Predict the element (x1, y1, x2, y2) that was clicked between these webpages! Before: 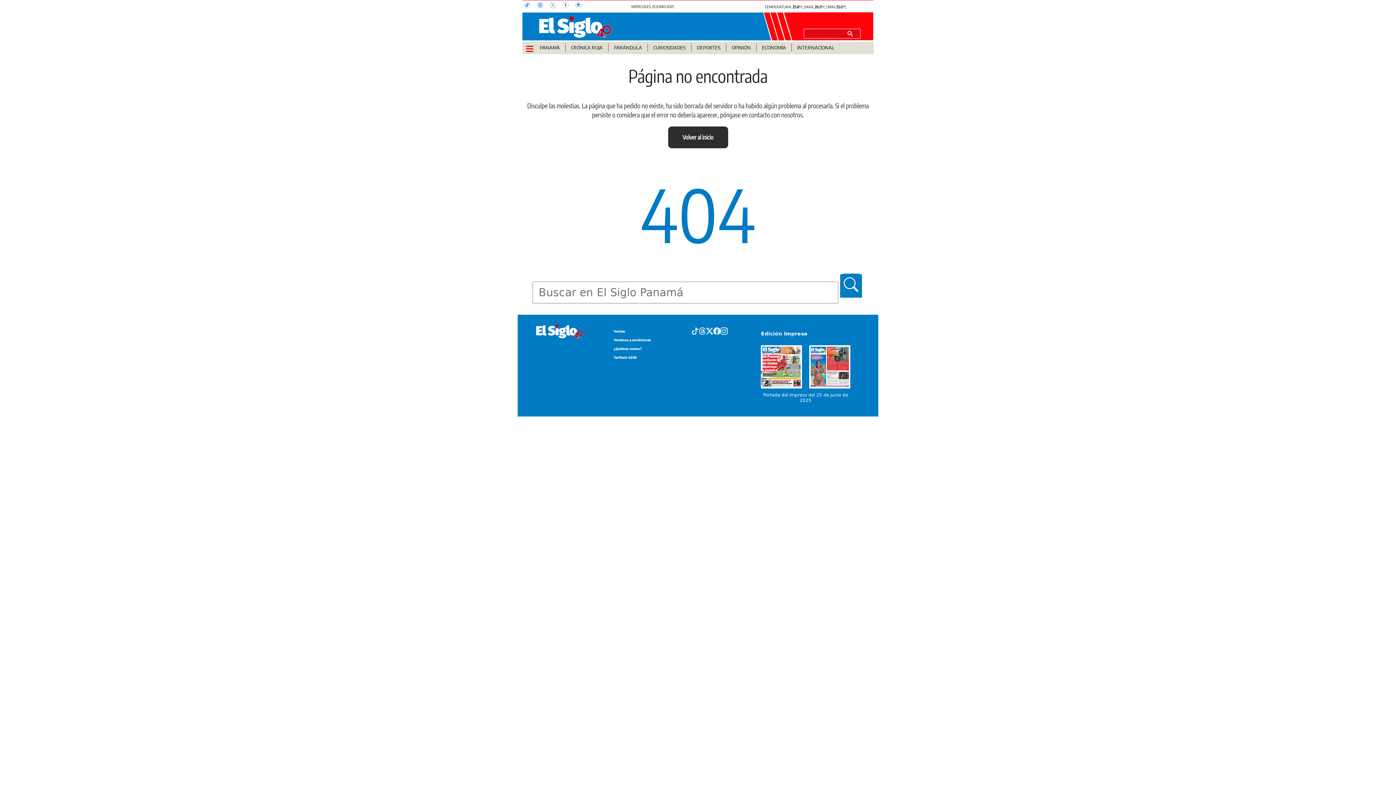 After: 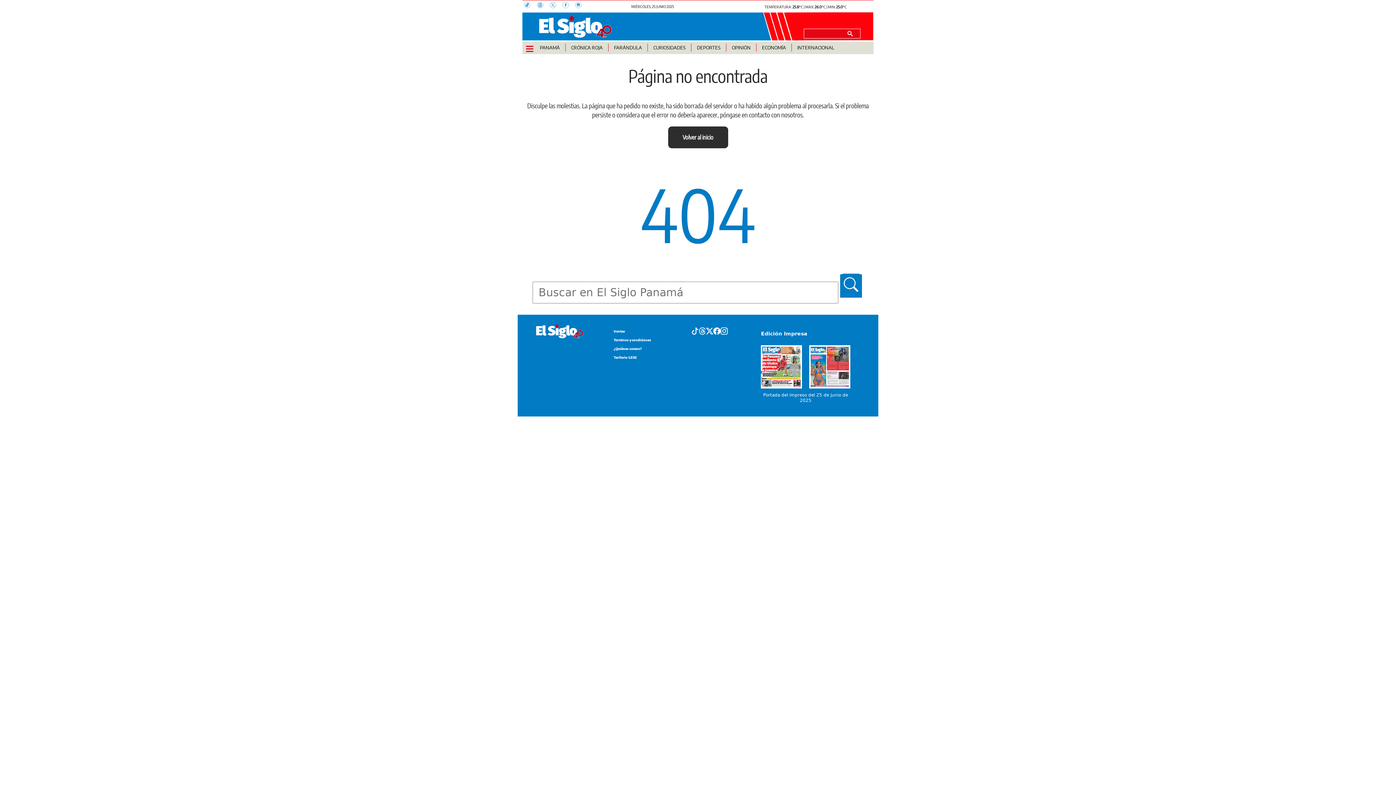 Action: bbox: (720, 326, 727, 335)